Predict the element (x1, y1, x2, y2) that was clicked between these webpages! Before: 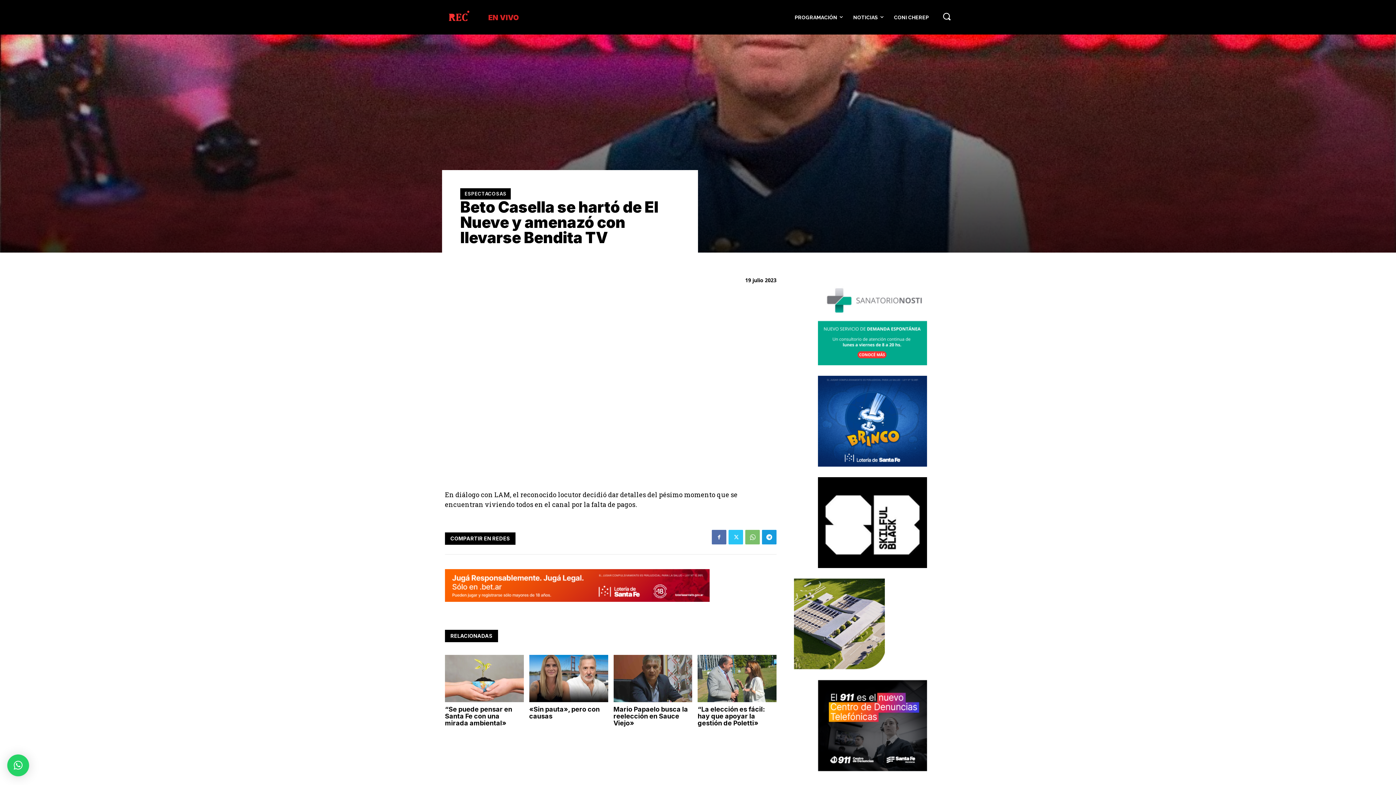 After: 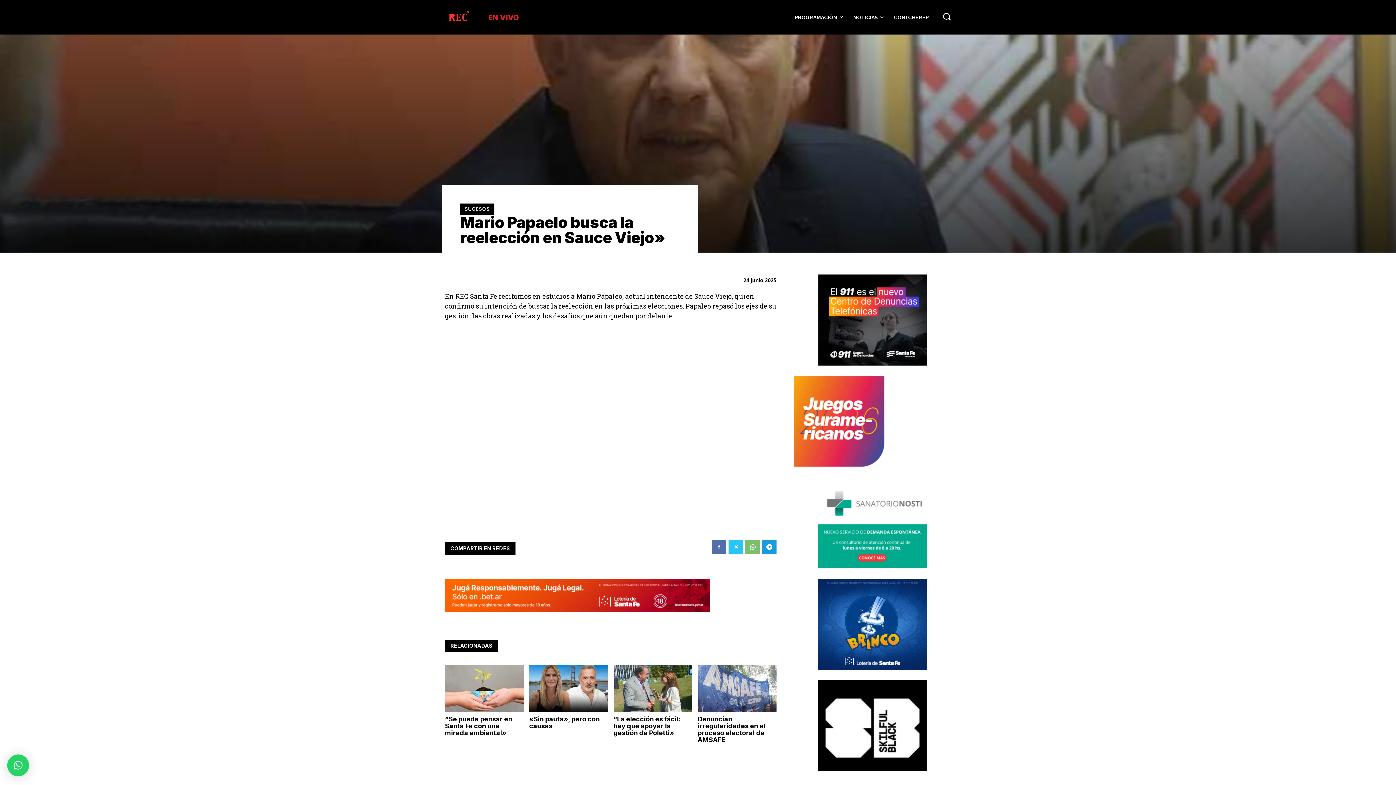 Action: bbox: (613, 705, 688, 727) label: Mario Papaelo busca la reelección en Sauce Viejo»